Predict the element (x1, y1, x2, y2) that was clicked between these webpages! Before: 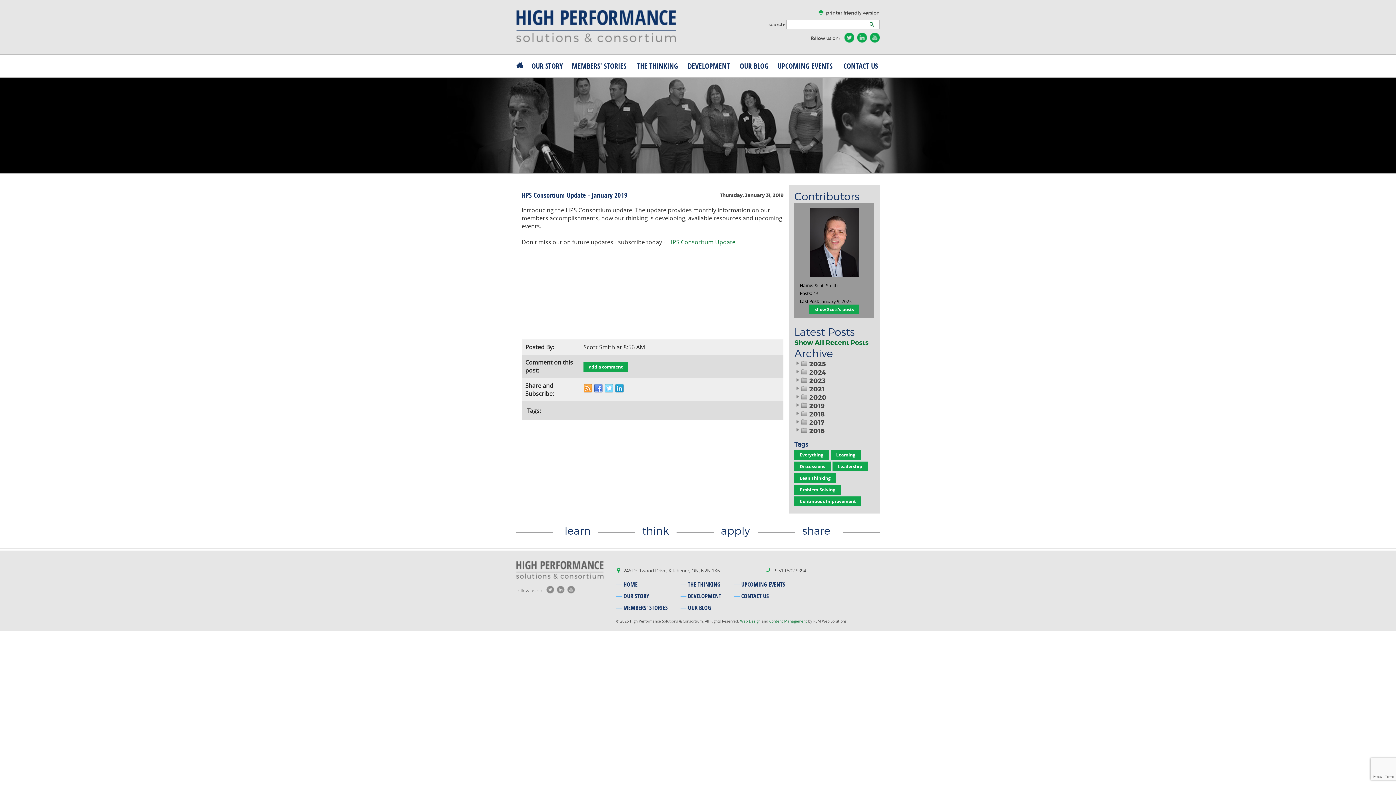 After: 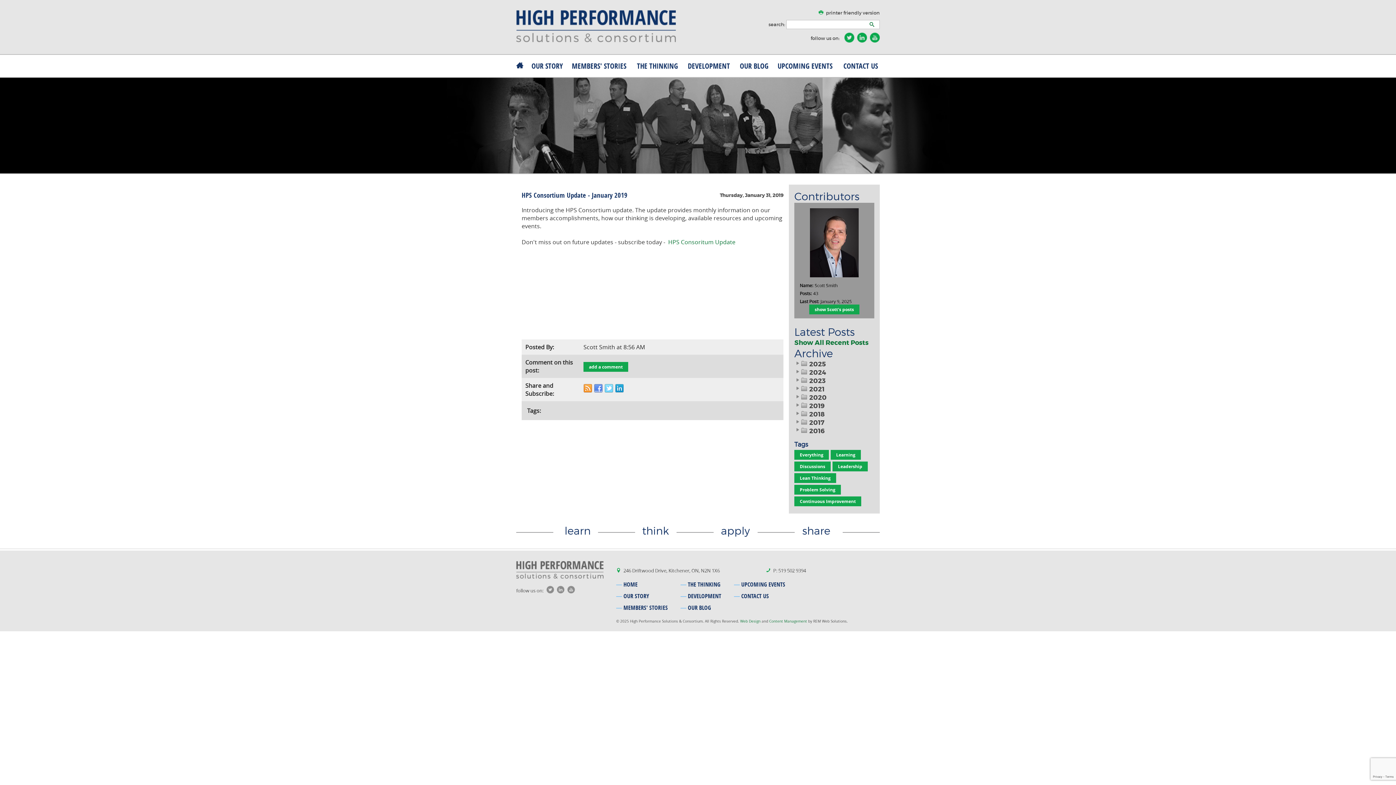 Action: bbox: (870, 36, 880, 44)